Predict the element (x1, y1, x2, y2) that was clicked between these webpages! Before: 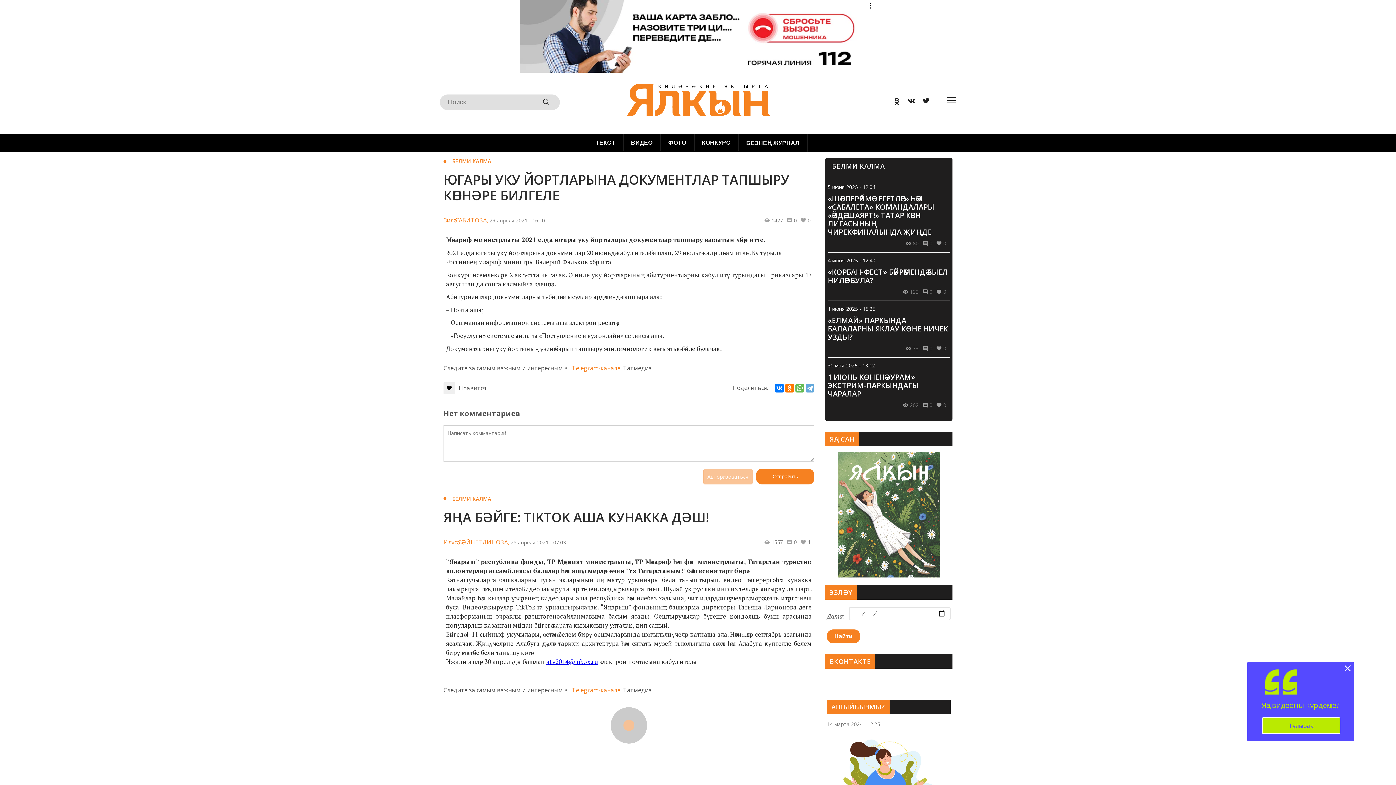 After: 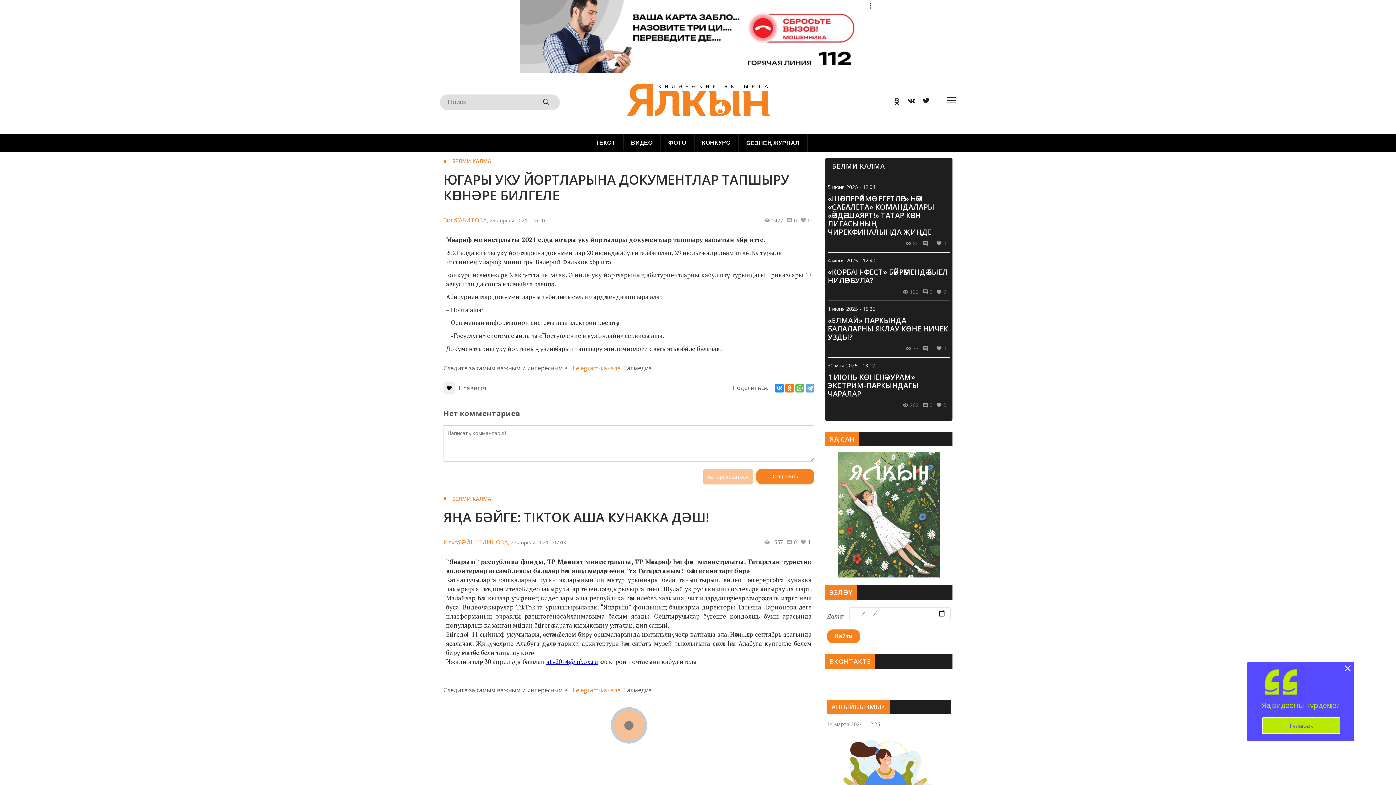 Action: bbox: (775, 383, 784, 392)